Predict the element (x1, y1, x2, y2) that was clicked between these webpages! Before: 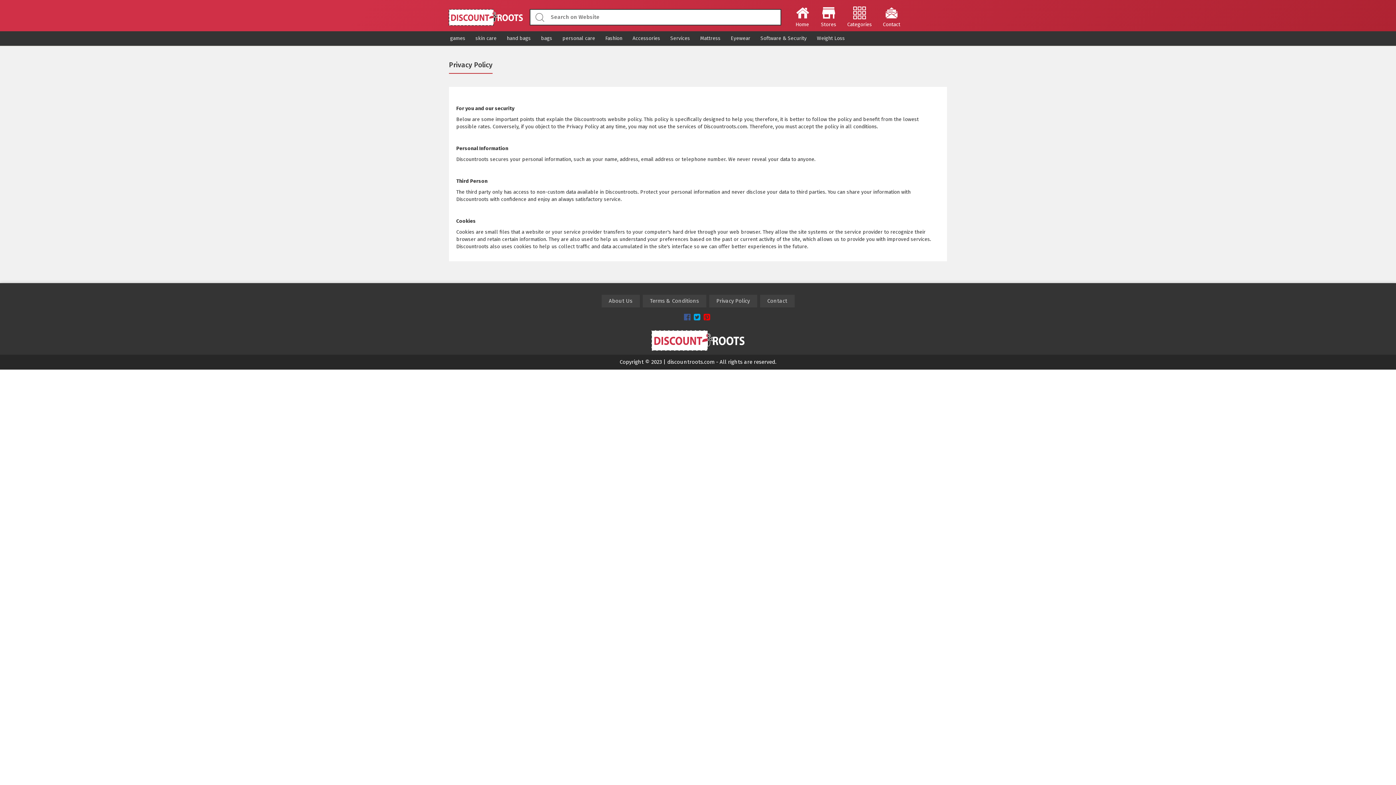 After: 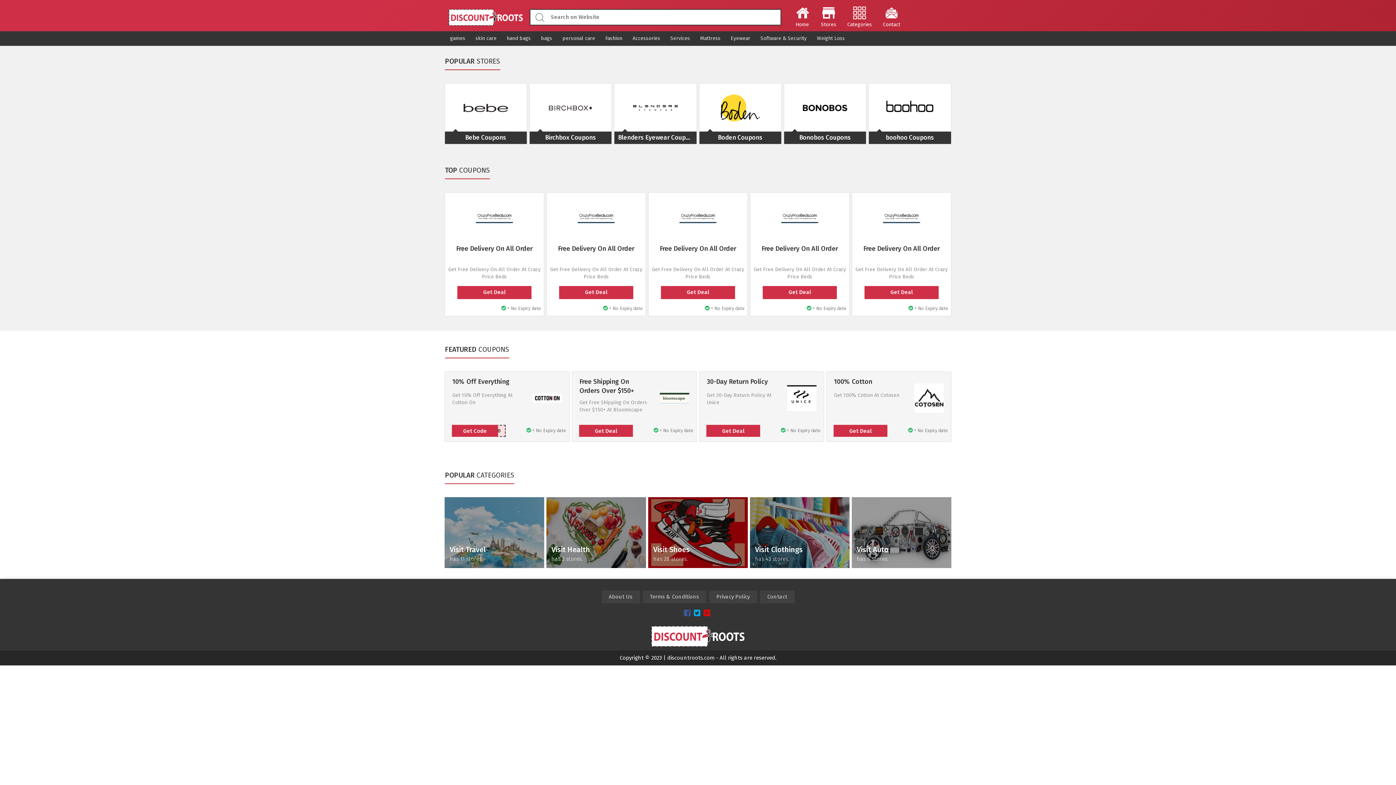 Action: bbox: (790, 4, 815, 30) label: Home